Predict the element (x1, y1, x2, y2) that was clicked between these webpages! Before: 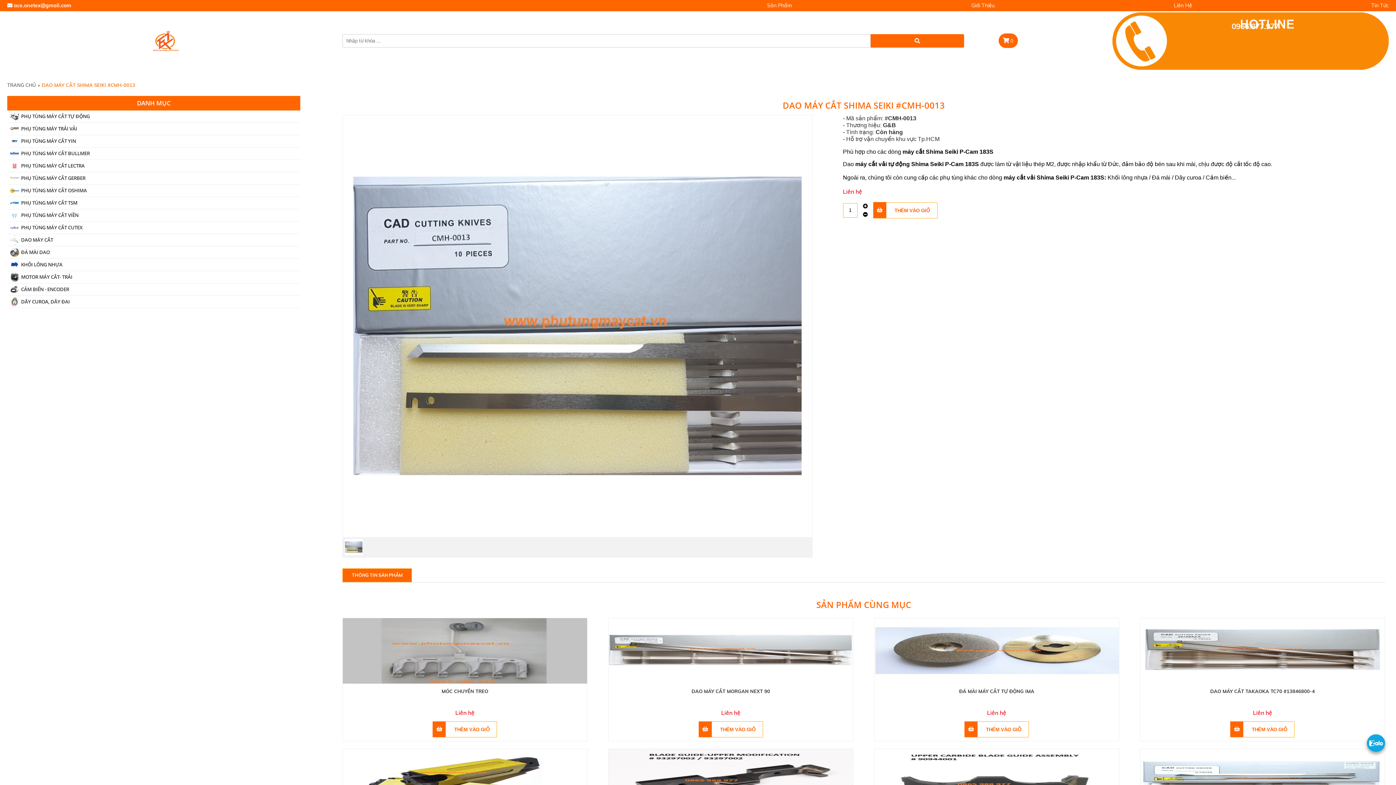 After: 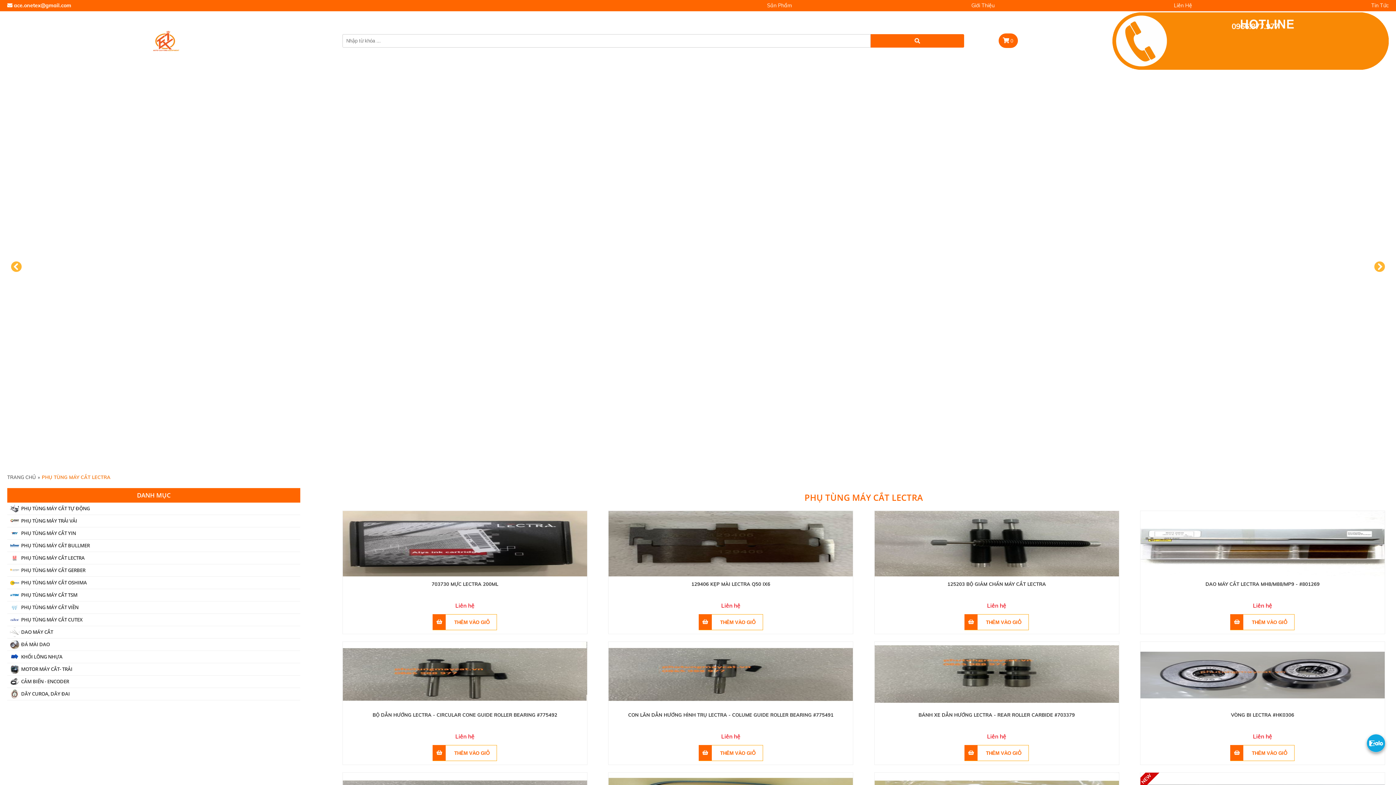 Action: bbox: (10, 161, 297, 170) label: PHỤ TÙNG MÁY CẮT LECTRA